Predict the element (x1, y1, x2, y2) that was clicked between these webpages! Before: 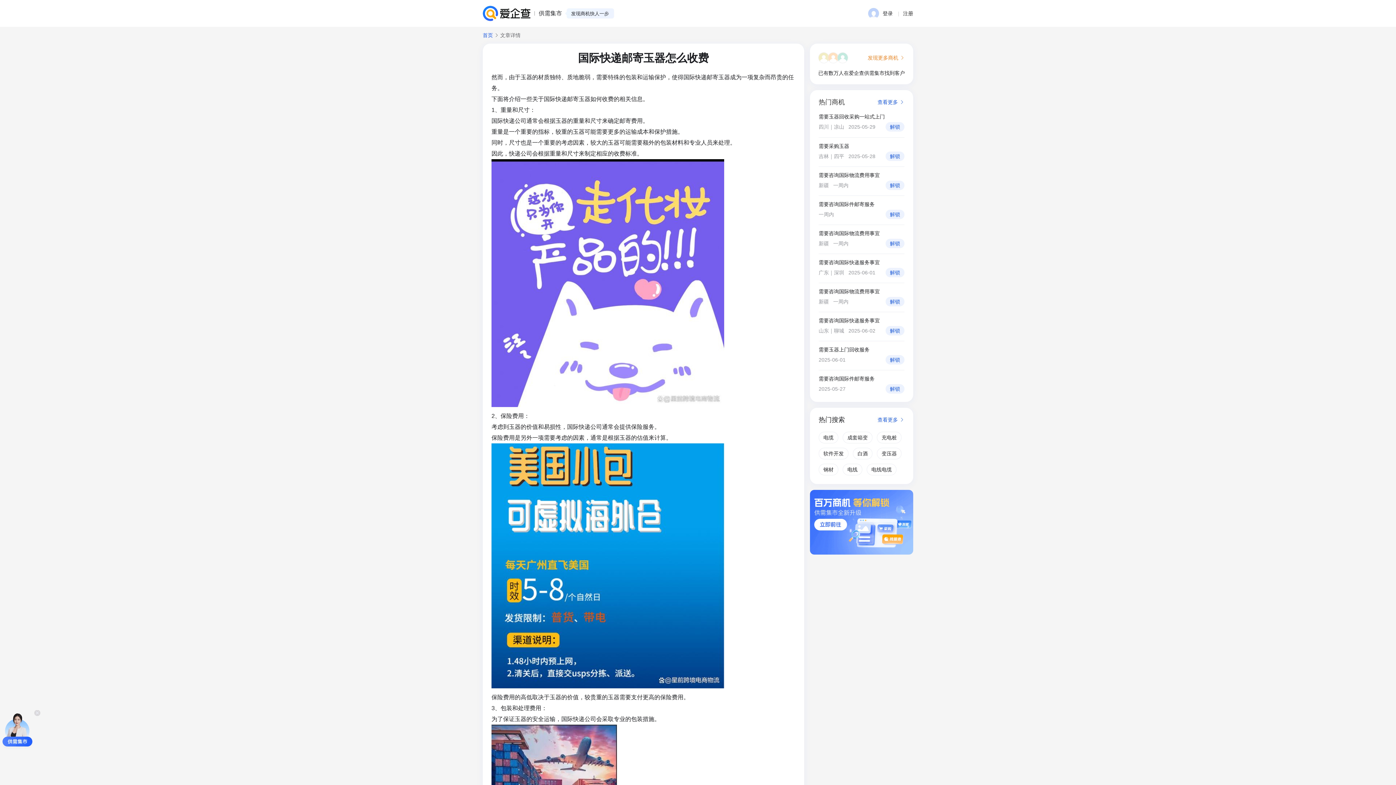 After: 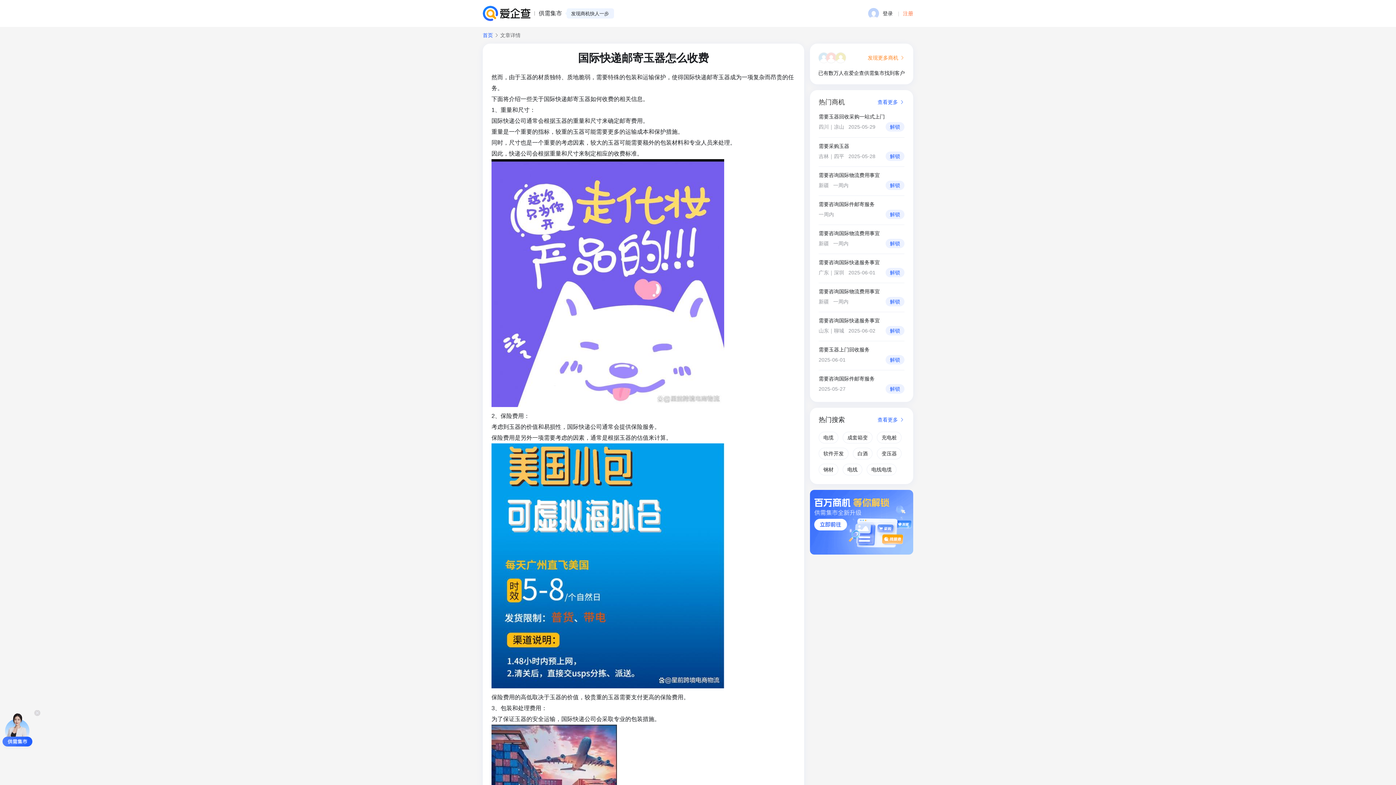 Action: bbox: (903, 9, 913, 17) label: 注册